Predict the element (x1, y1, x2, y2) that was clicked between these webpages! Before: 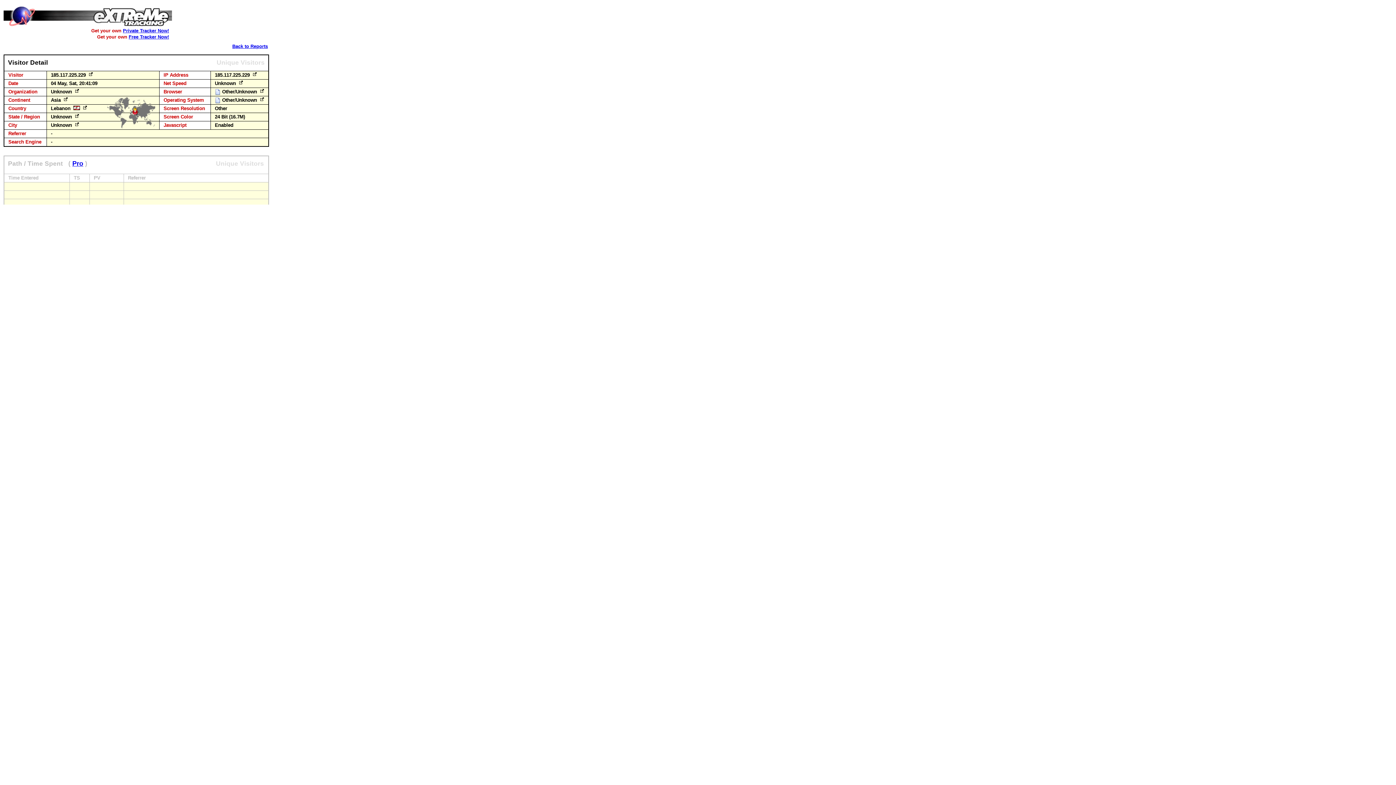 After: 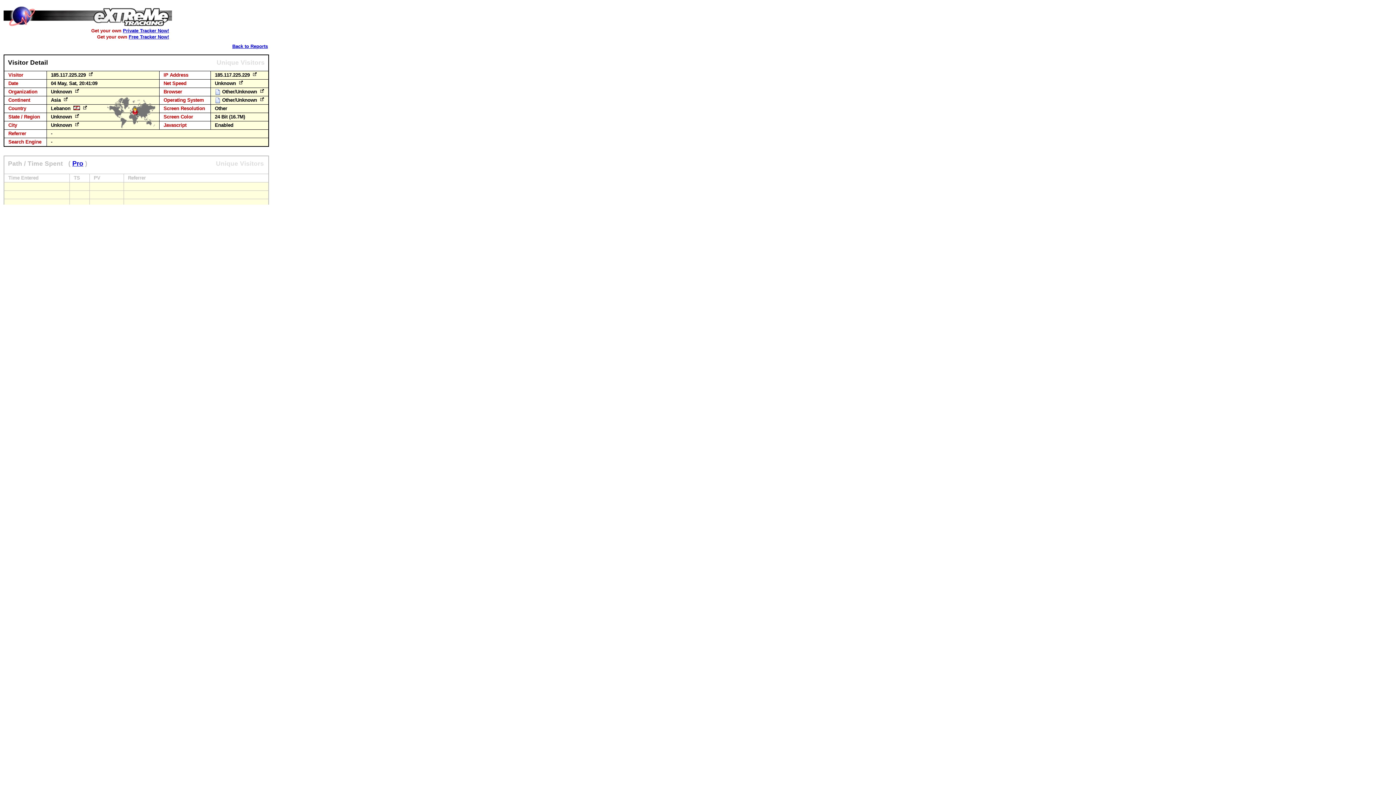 Action: bbox: (73, 114, 80, 119)